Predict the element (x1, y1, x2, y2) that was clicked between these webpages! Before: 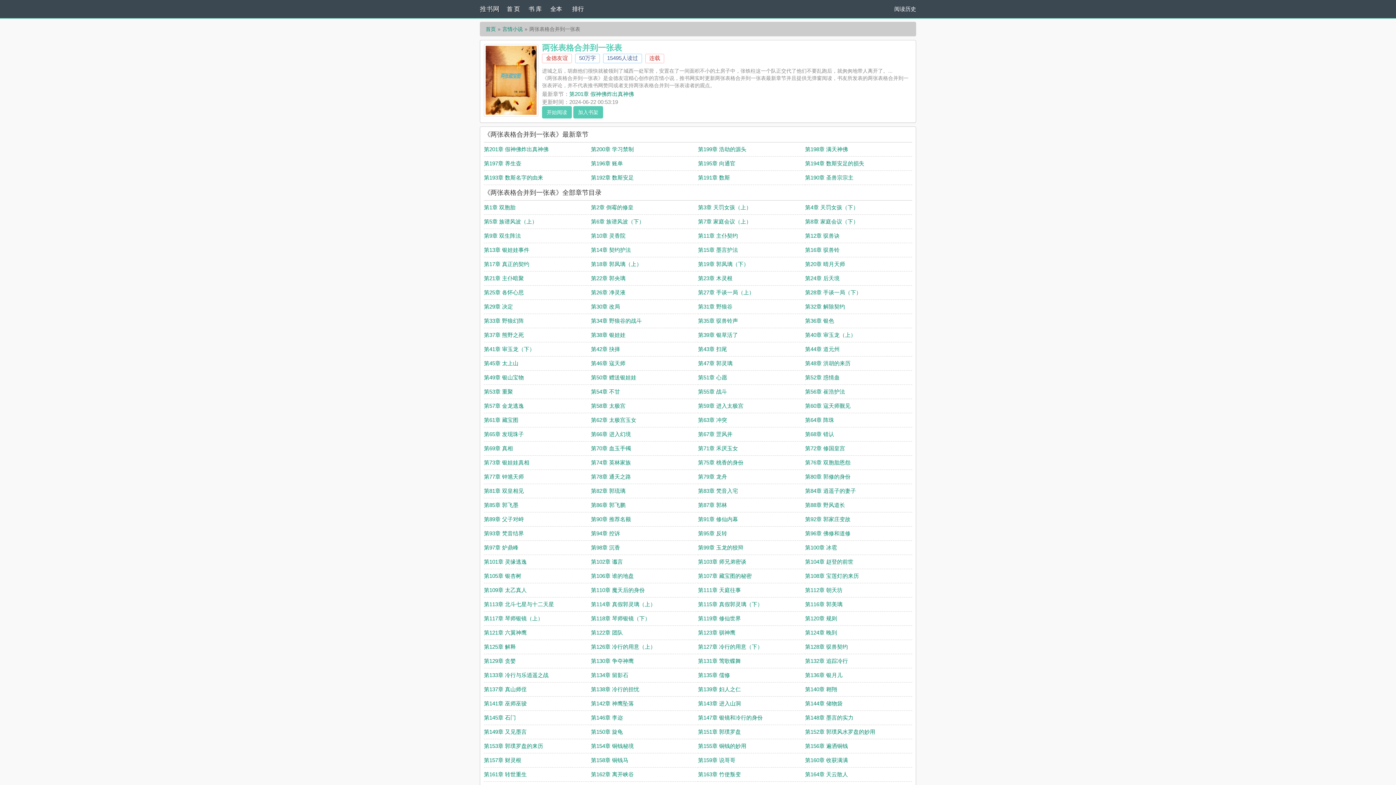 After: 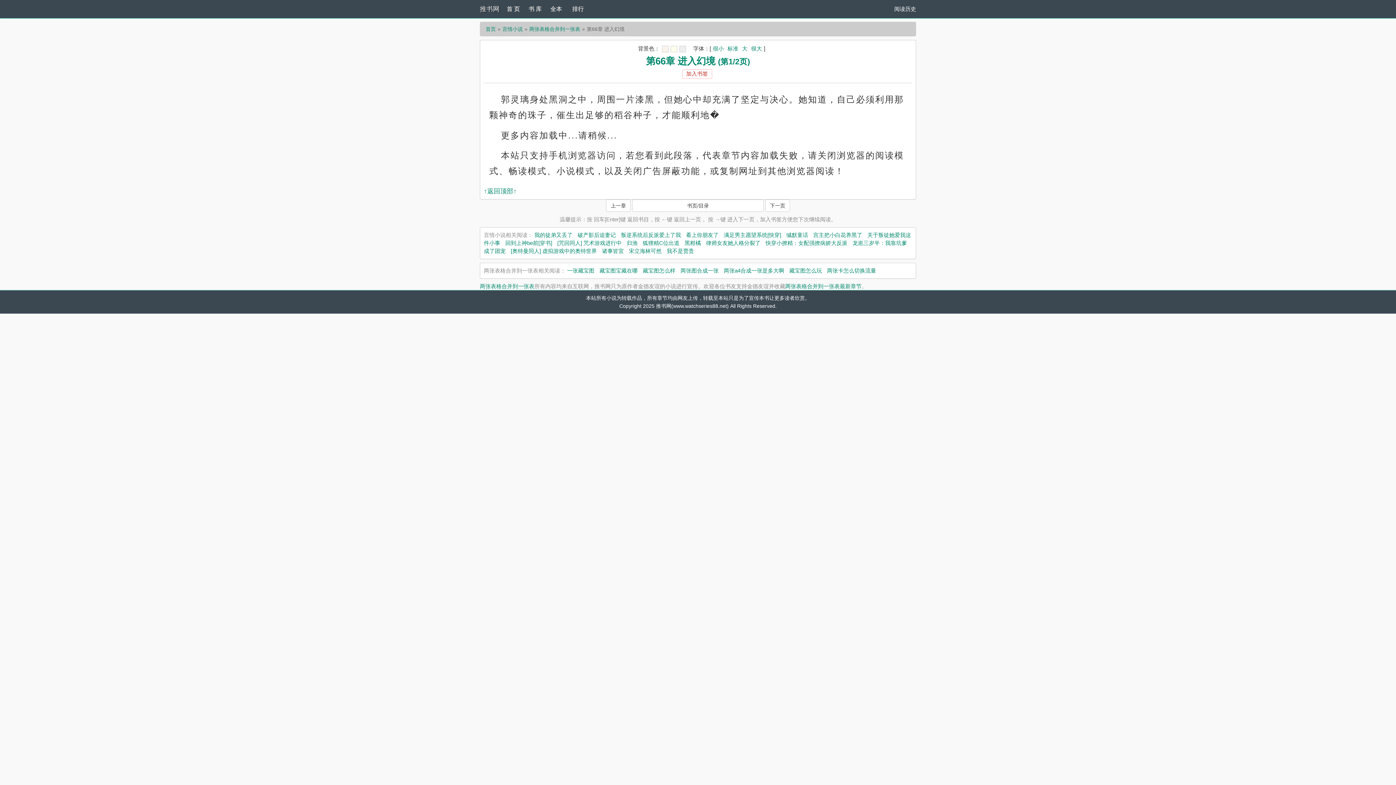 Action: label: 第66章 进入幻境 bbox: (591, 431, 631, 437)